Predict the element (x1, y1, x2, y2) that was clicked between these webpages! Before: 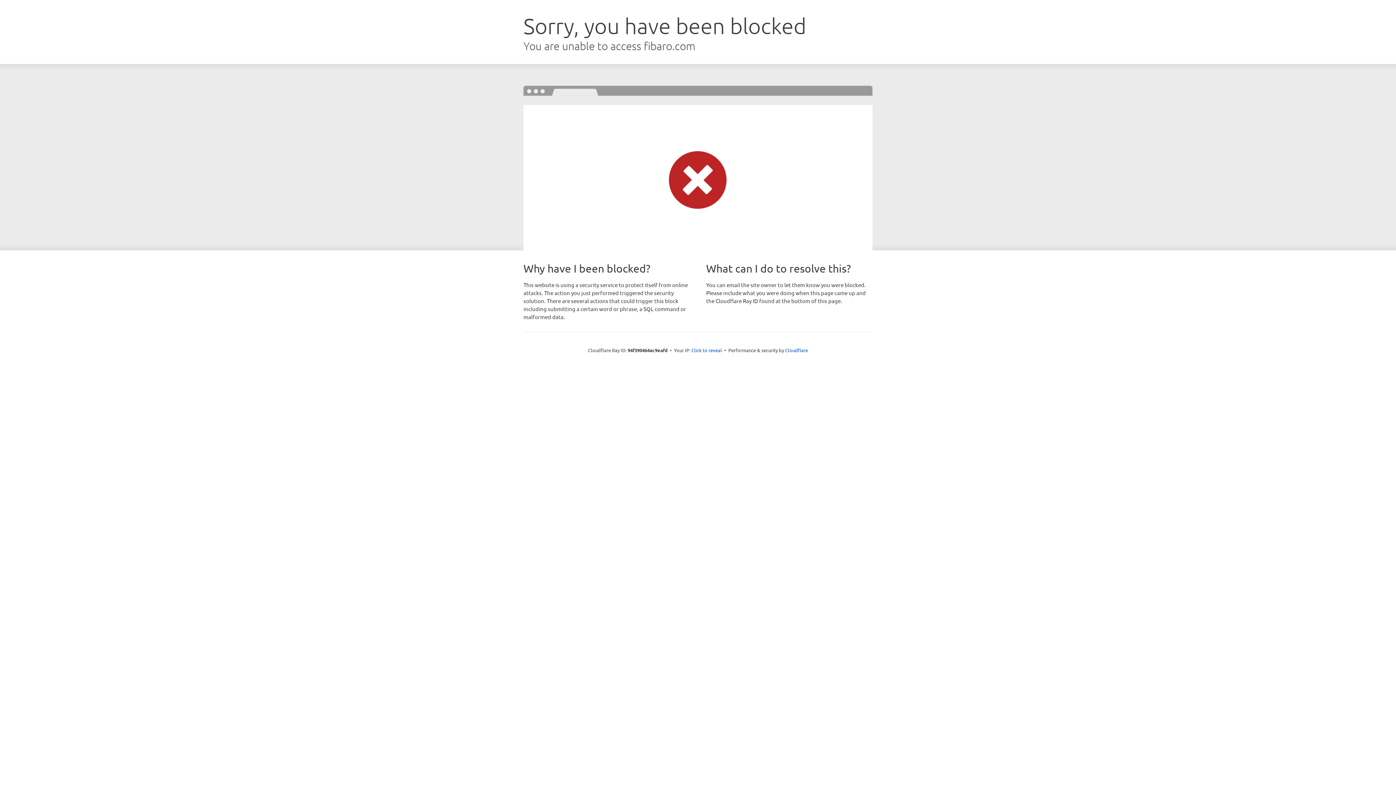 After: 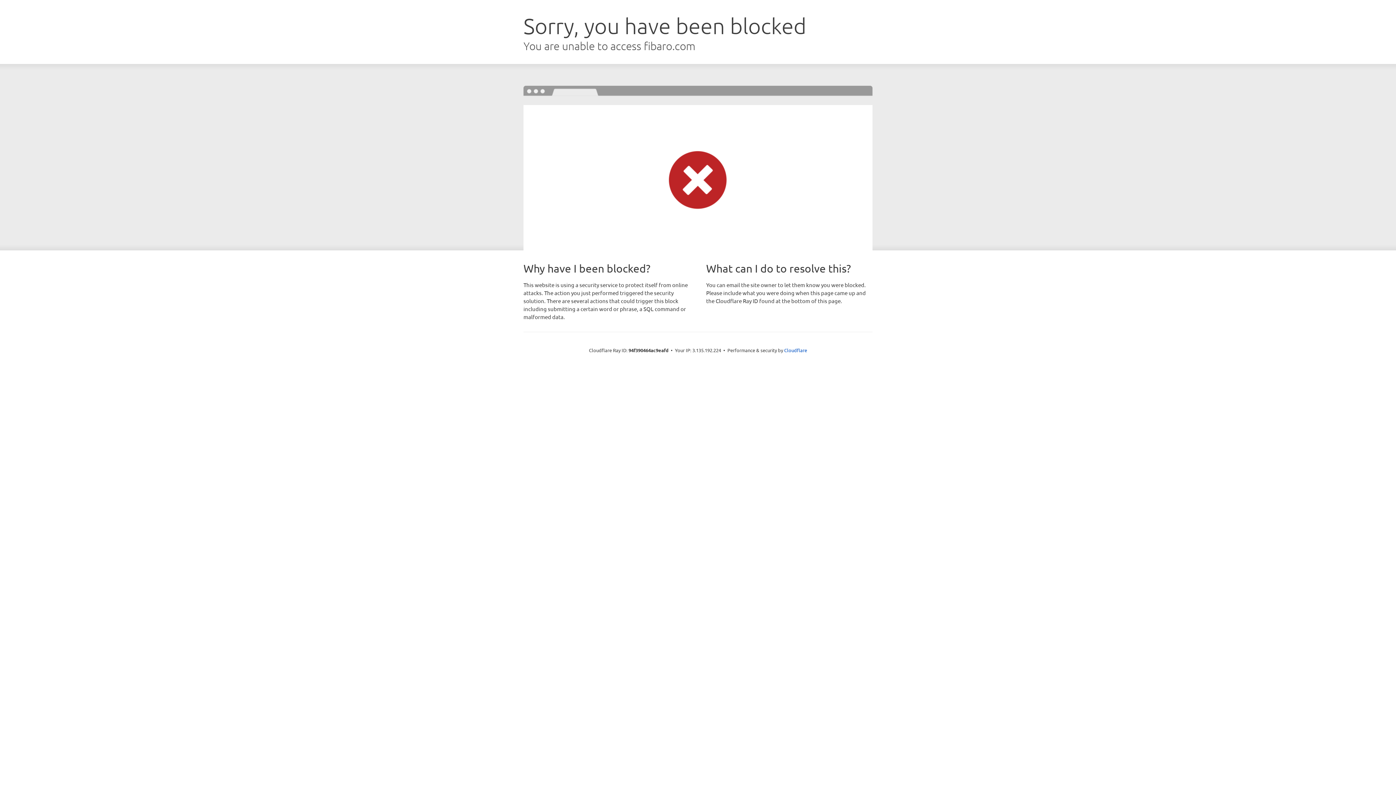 Action: label: Click to reveal bbox: (691, 346, 722, 353)